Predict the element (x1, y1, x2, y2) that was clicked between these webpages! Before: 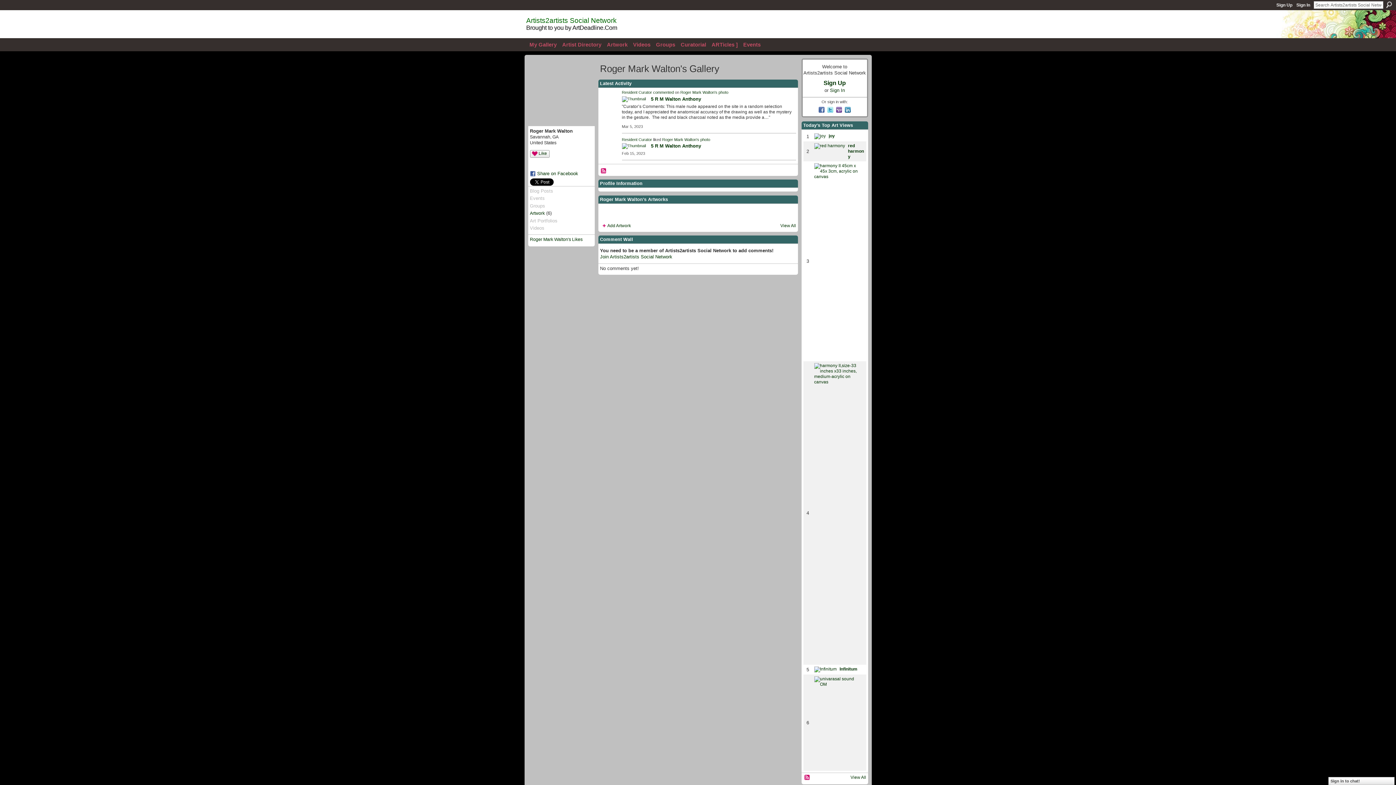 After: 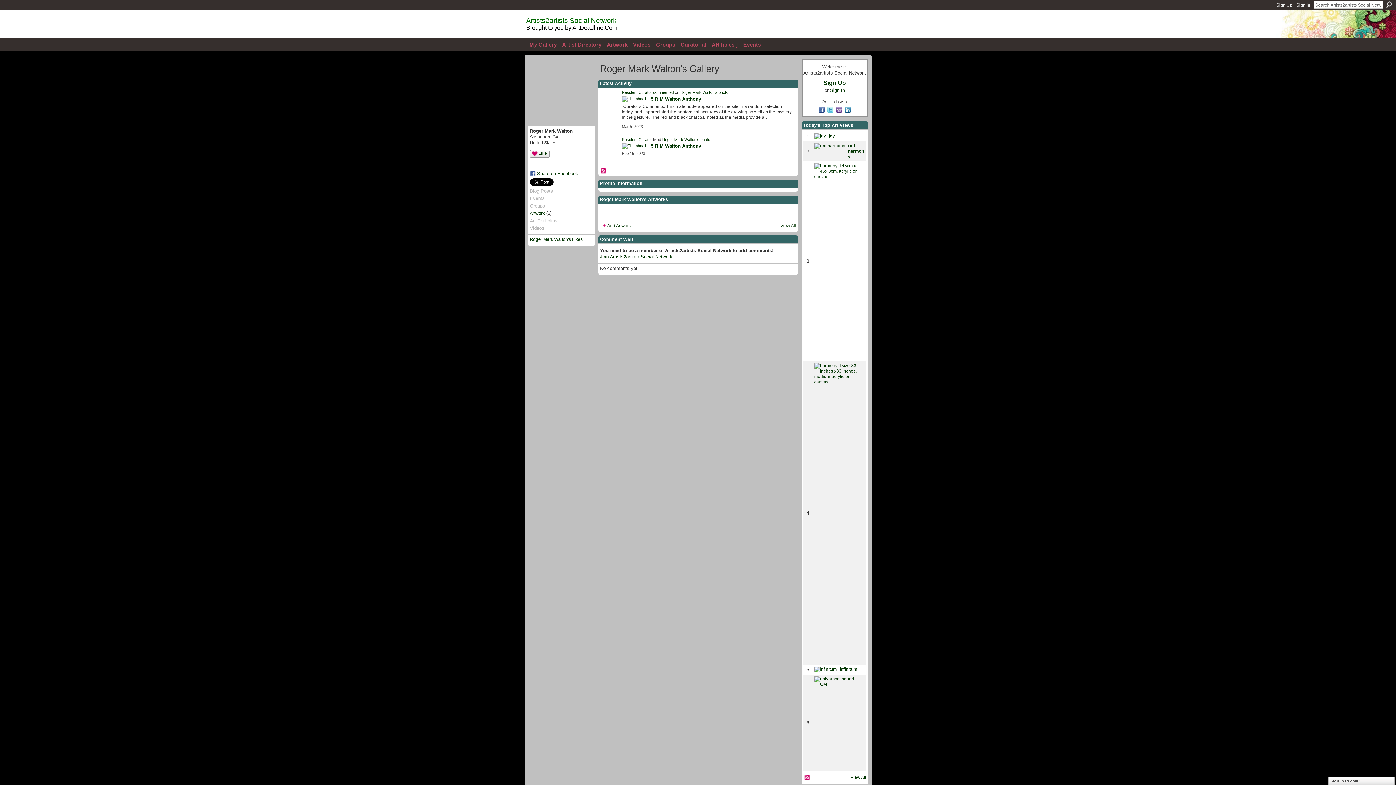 Action: label:   bbox: (826, 109, 835, 114)